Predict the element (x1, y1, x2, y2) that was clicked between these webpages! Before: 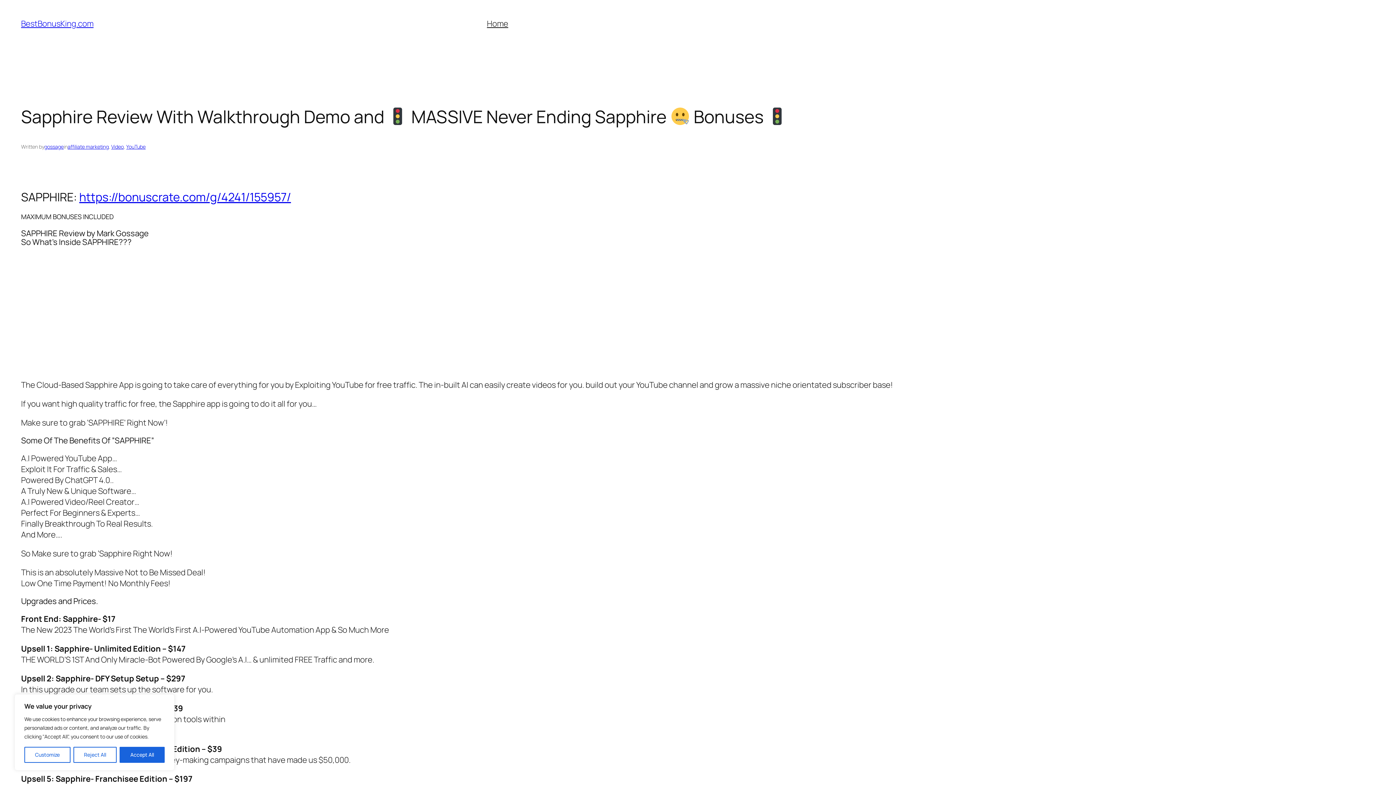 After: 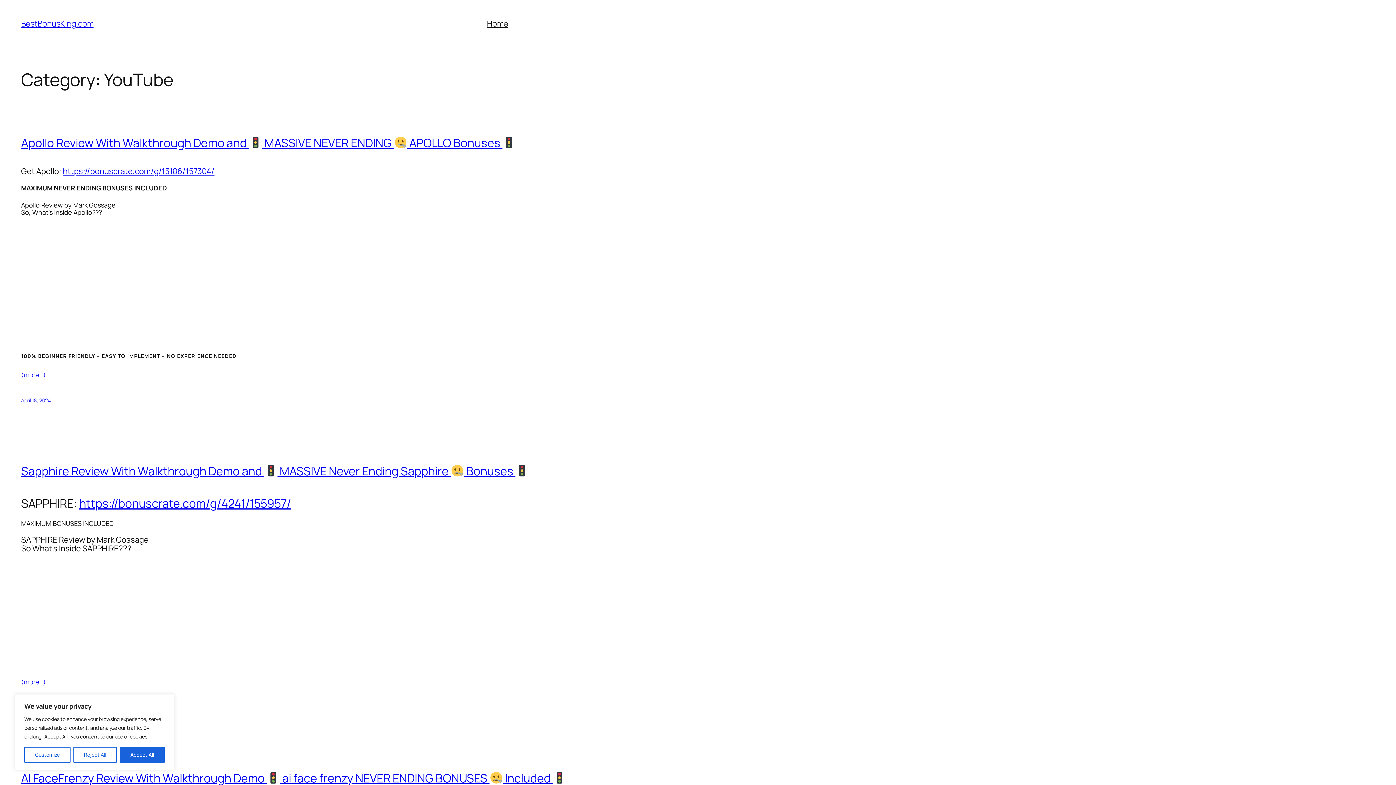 Action: label: YouTube bbox: (126, 143, 145, 150)